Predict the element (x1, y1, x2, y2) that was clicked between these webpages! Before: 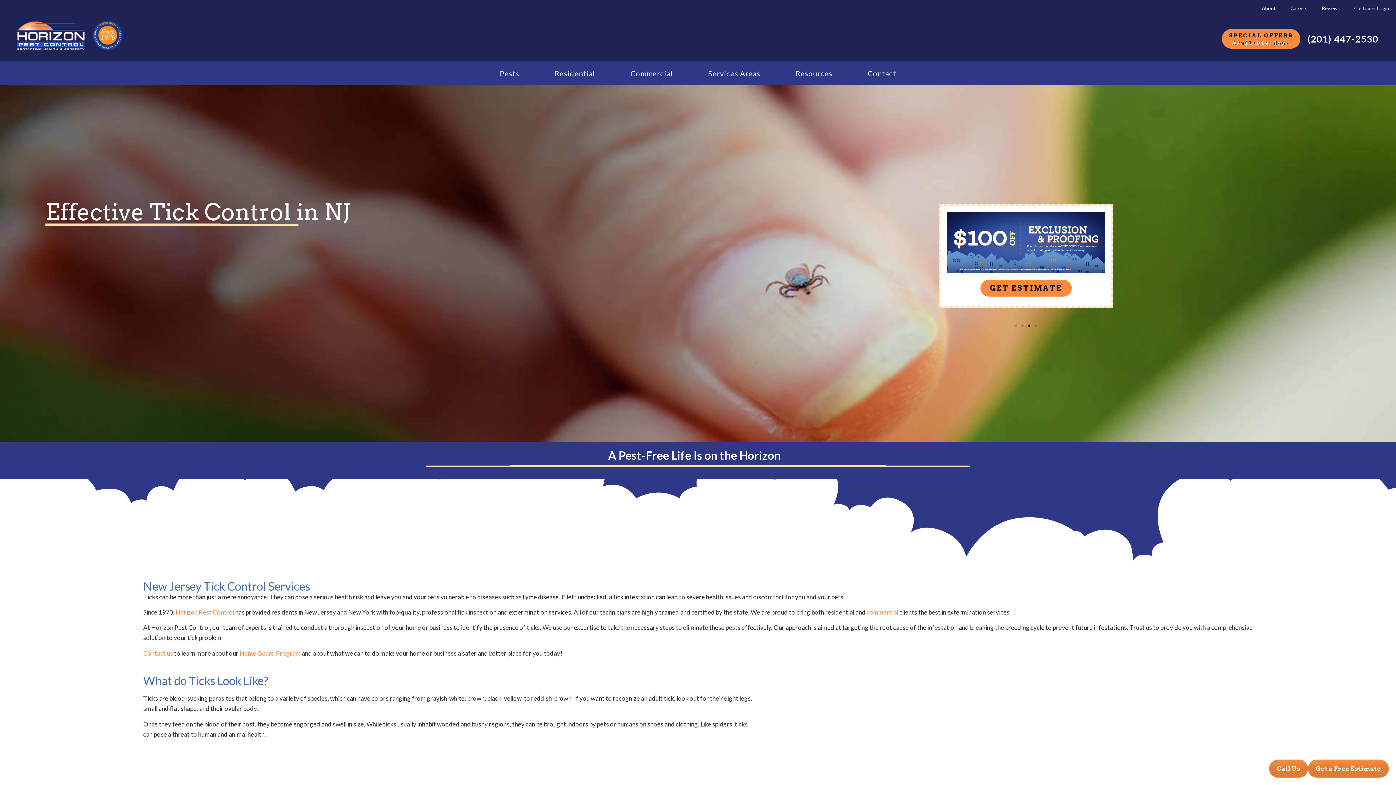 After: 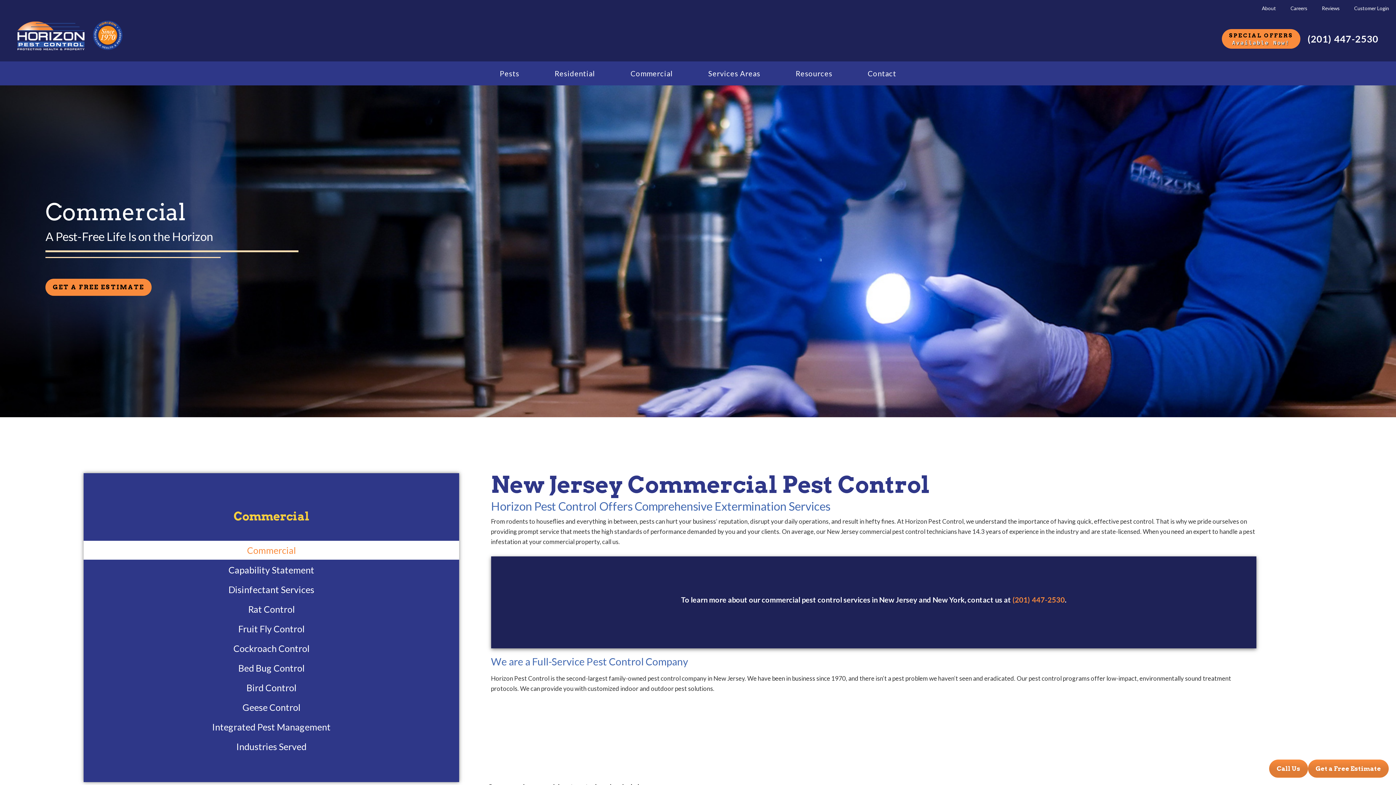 Action: bbox: (866, 608, 898, 616) label: commercial